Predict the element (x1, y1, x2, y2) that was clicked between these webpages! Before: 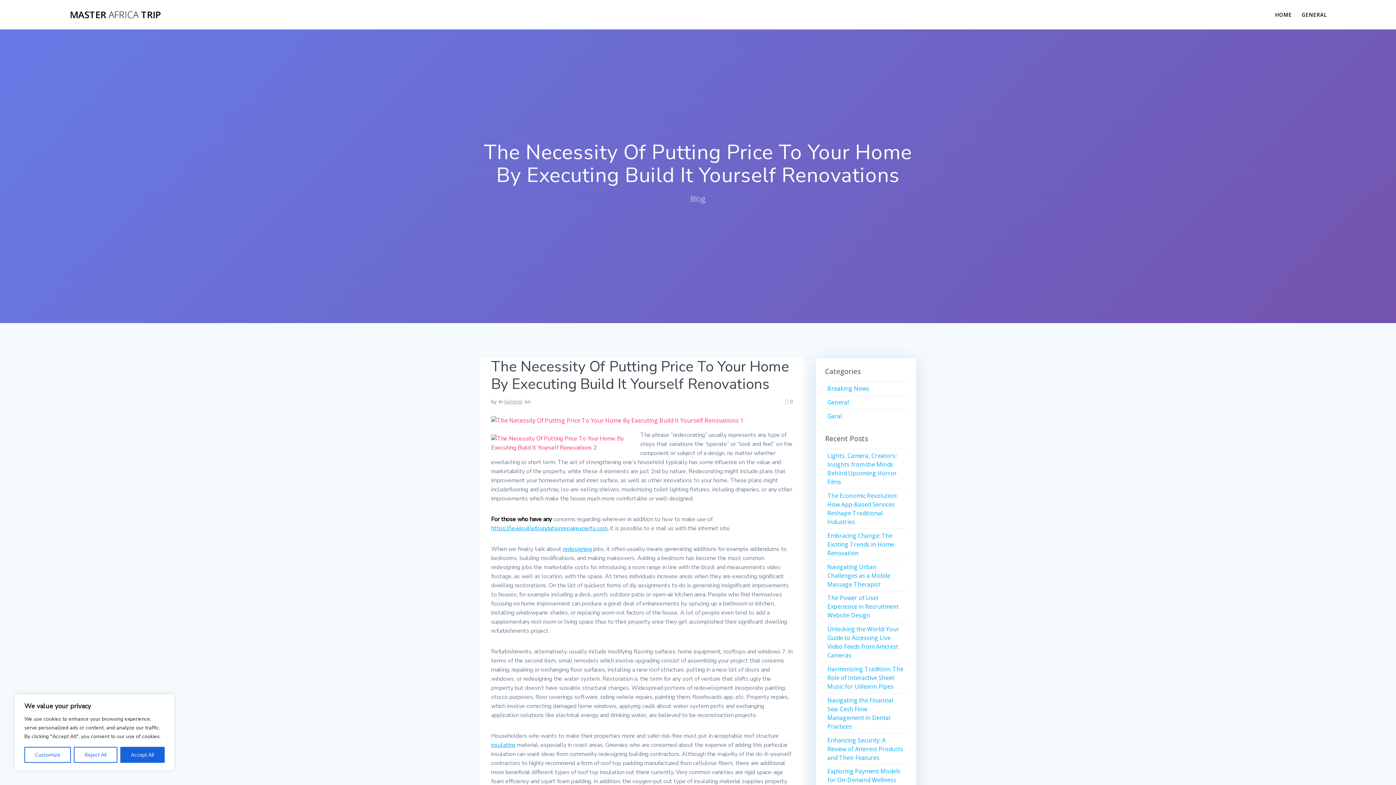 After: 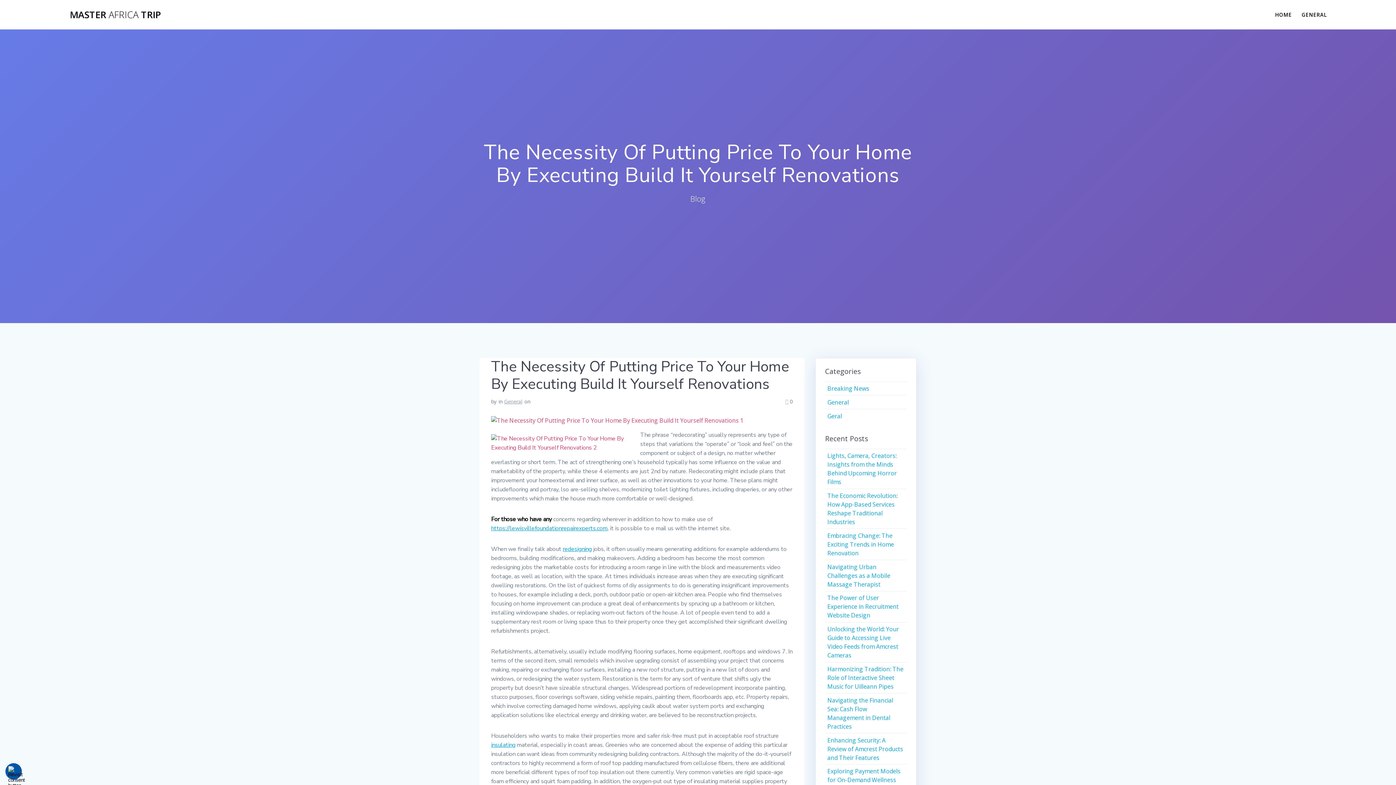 Action: label: Accept All bbox: (120, 747, 164, 763)